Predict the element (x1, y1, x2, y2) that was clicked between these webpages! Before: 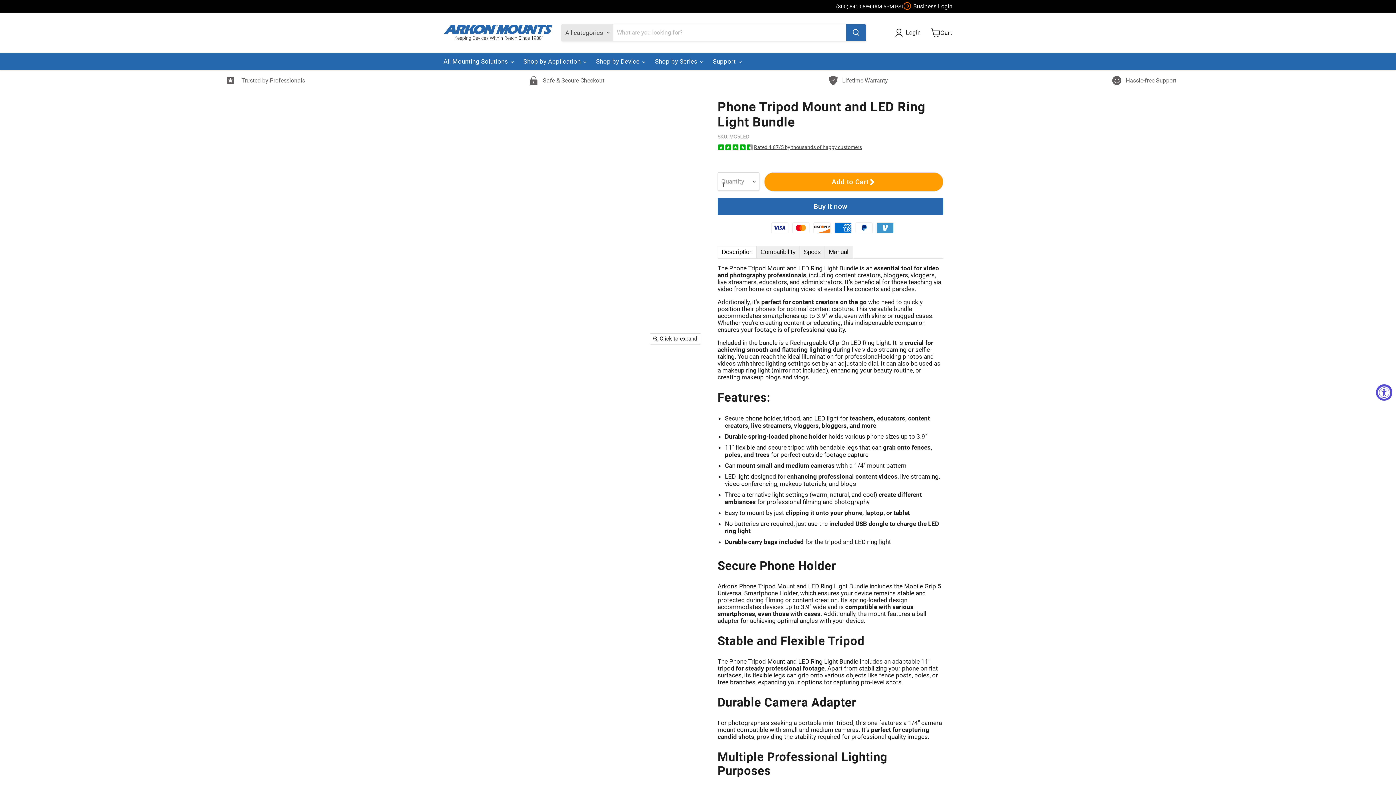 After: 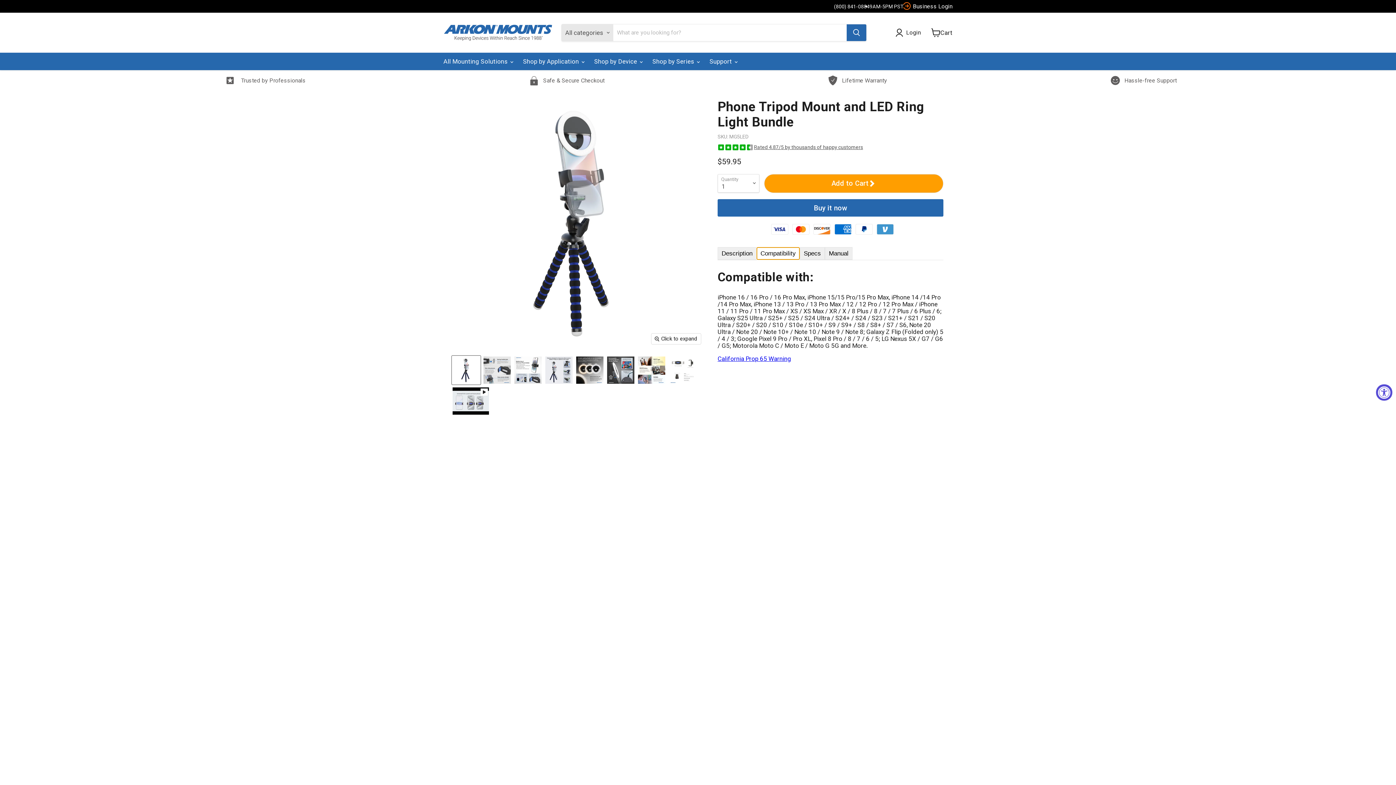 Action: bbox: (756, 245, 800, 258) label: Compatibility